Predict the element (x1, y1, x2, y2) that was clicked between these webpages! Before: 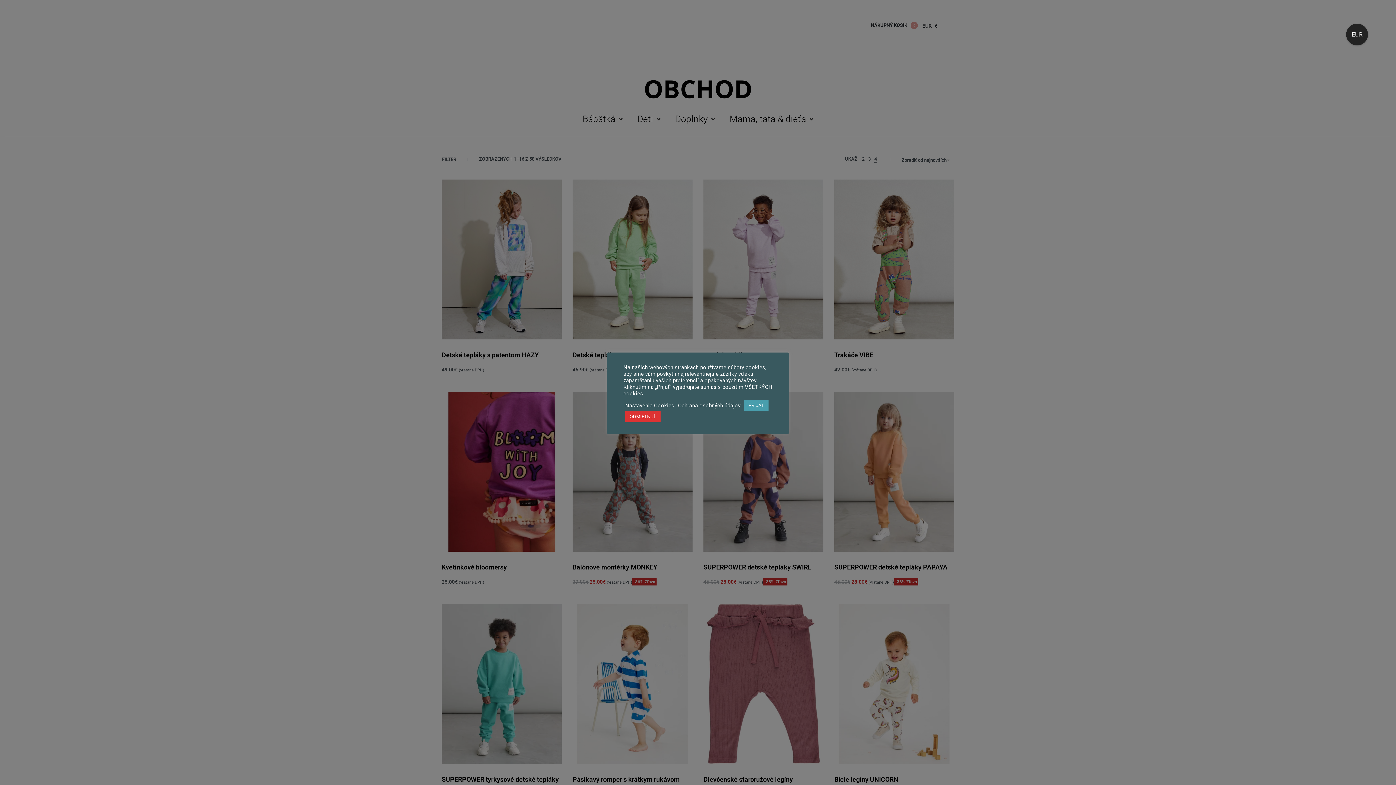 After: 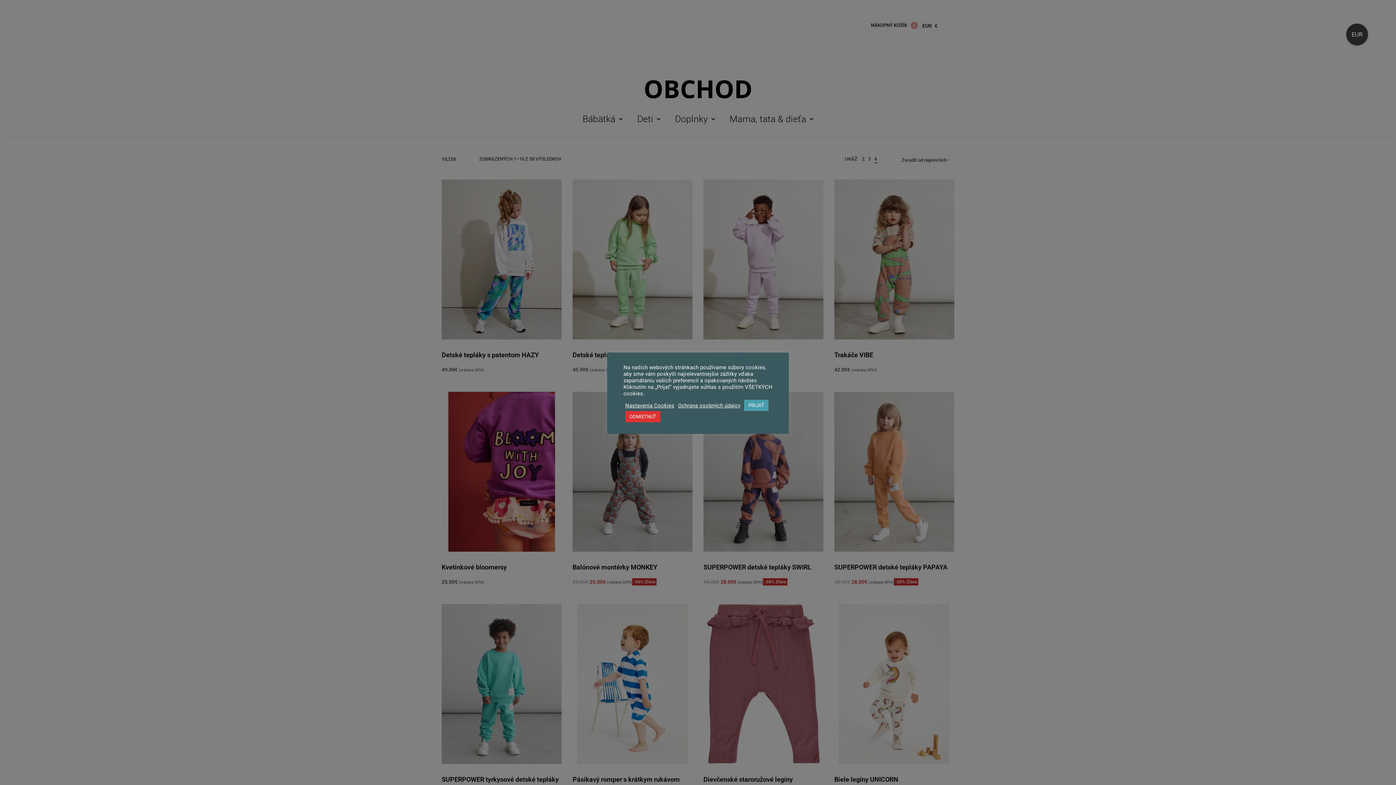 Action: bbox: (678, 402, 740, 408) label: Ochrana osobných údajov